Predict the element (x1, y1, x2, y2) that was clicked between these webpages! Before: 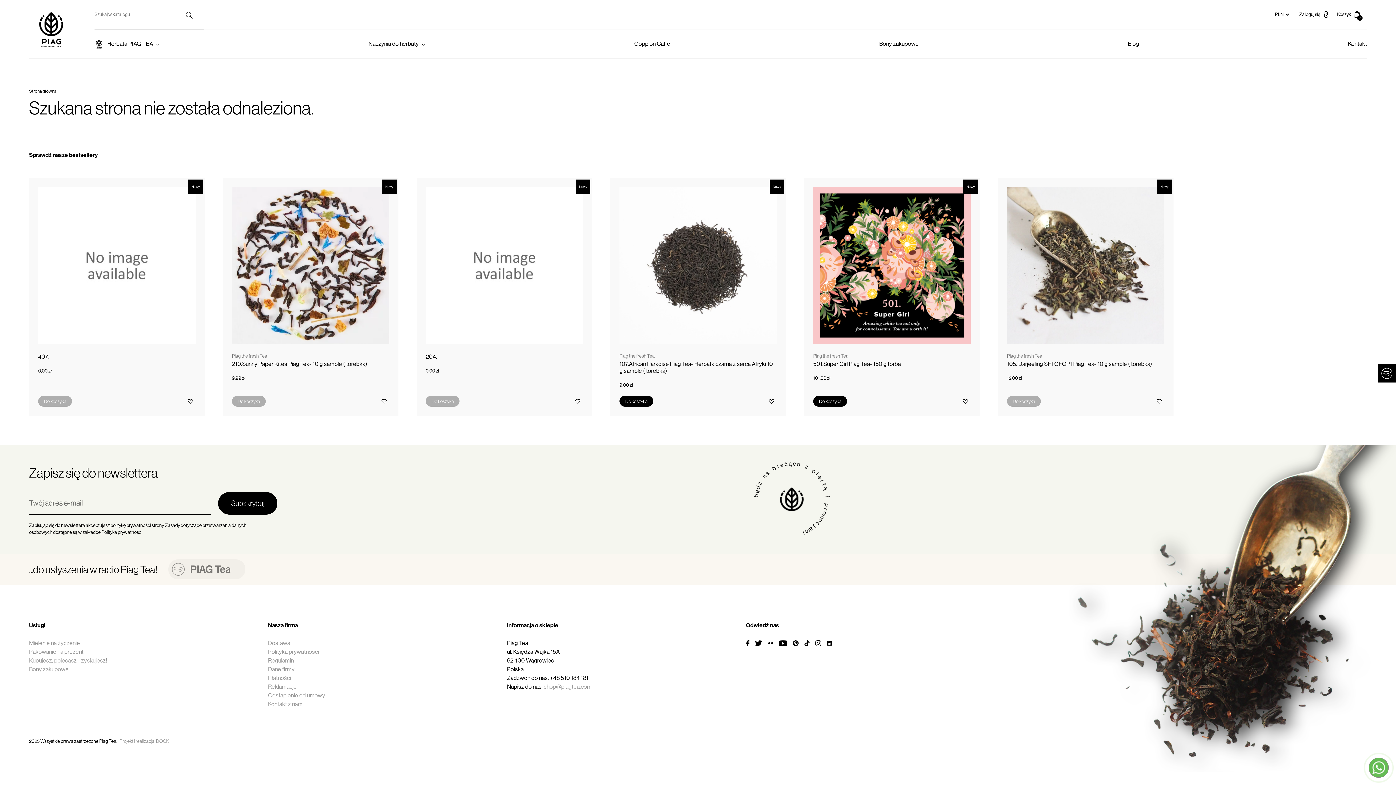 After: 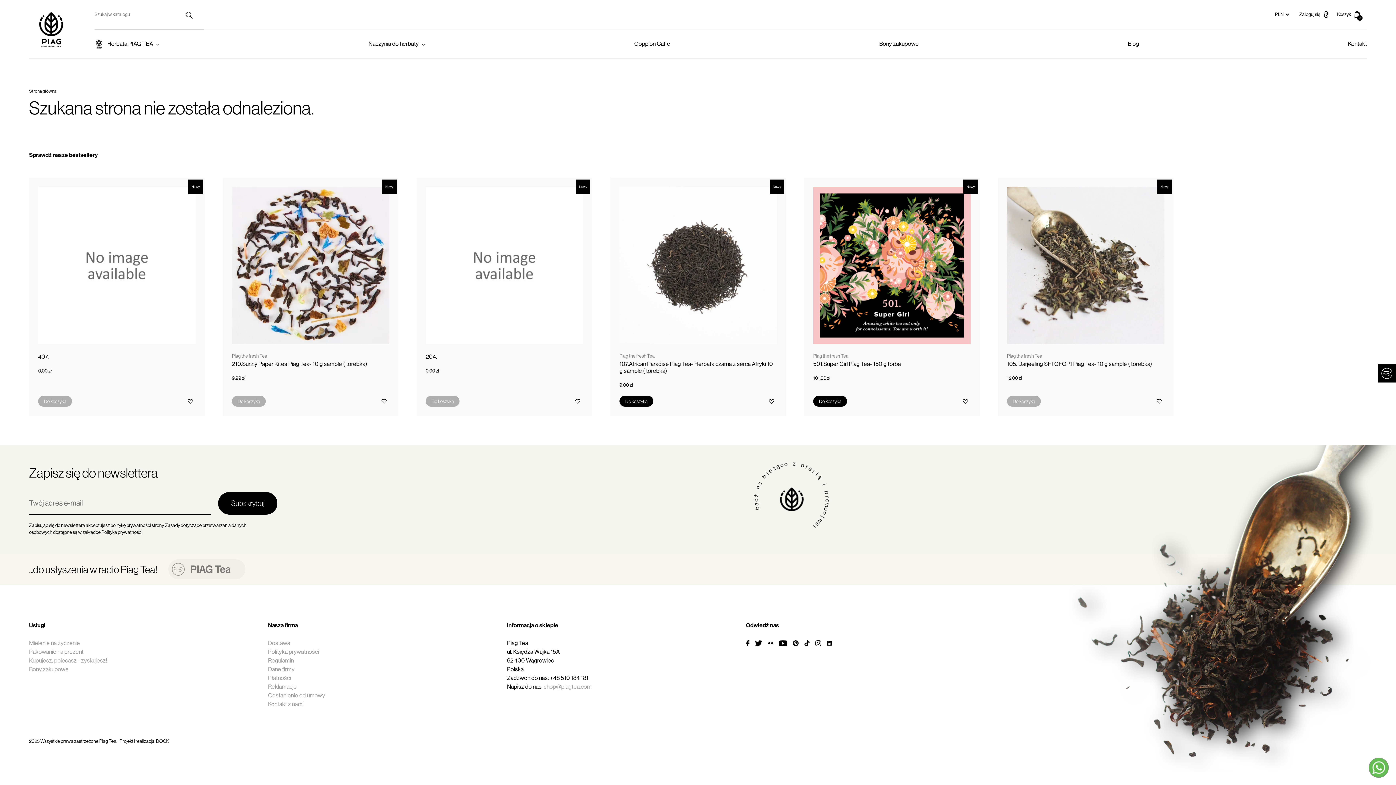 Action: bbox: (119, 738, 169, 744) label: Projekt i realizacja: DOCK